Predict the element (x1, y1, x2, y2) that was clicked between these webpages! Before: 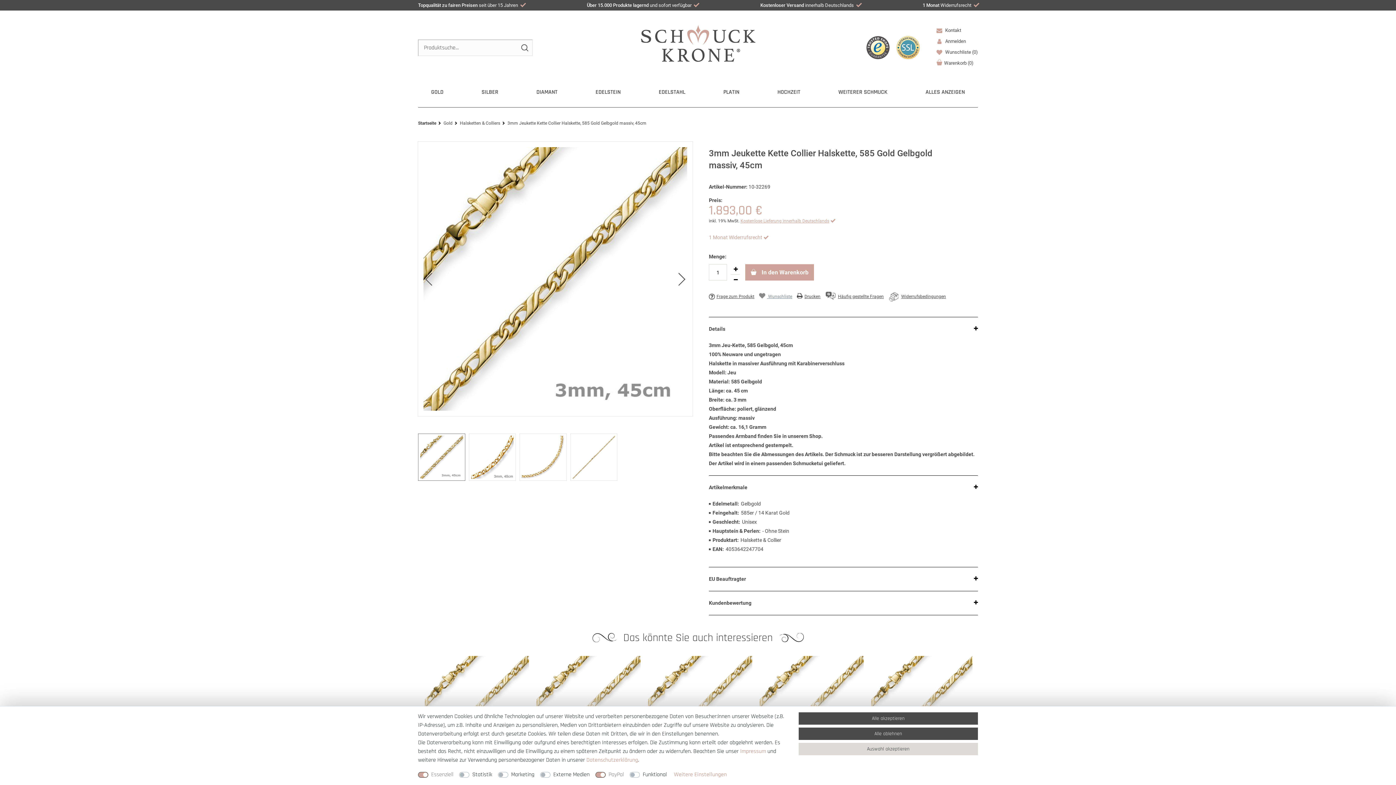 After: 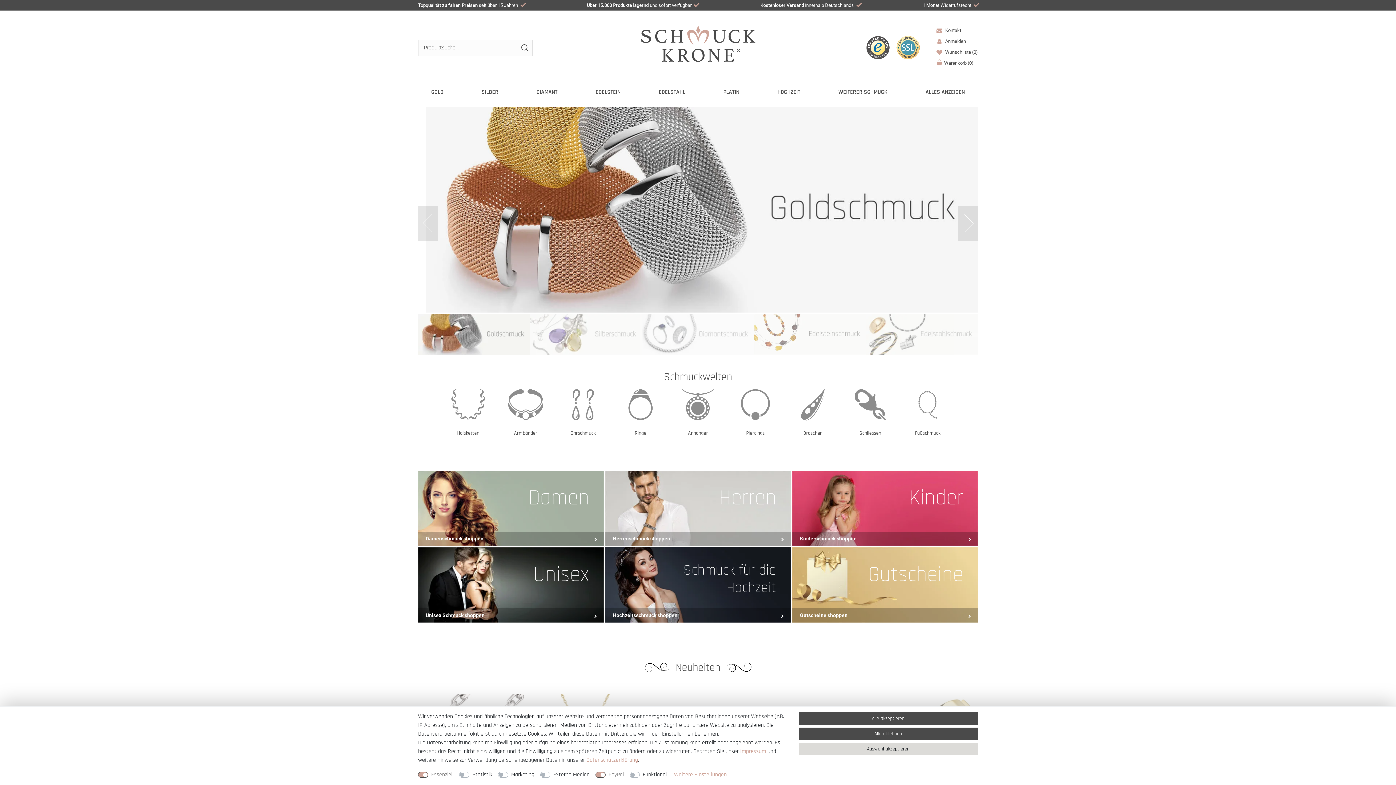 Action: bbox: (418, 120, 442, 125) label: Startseite